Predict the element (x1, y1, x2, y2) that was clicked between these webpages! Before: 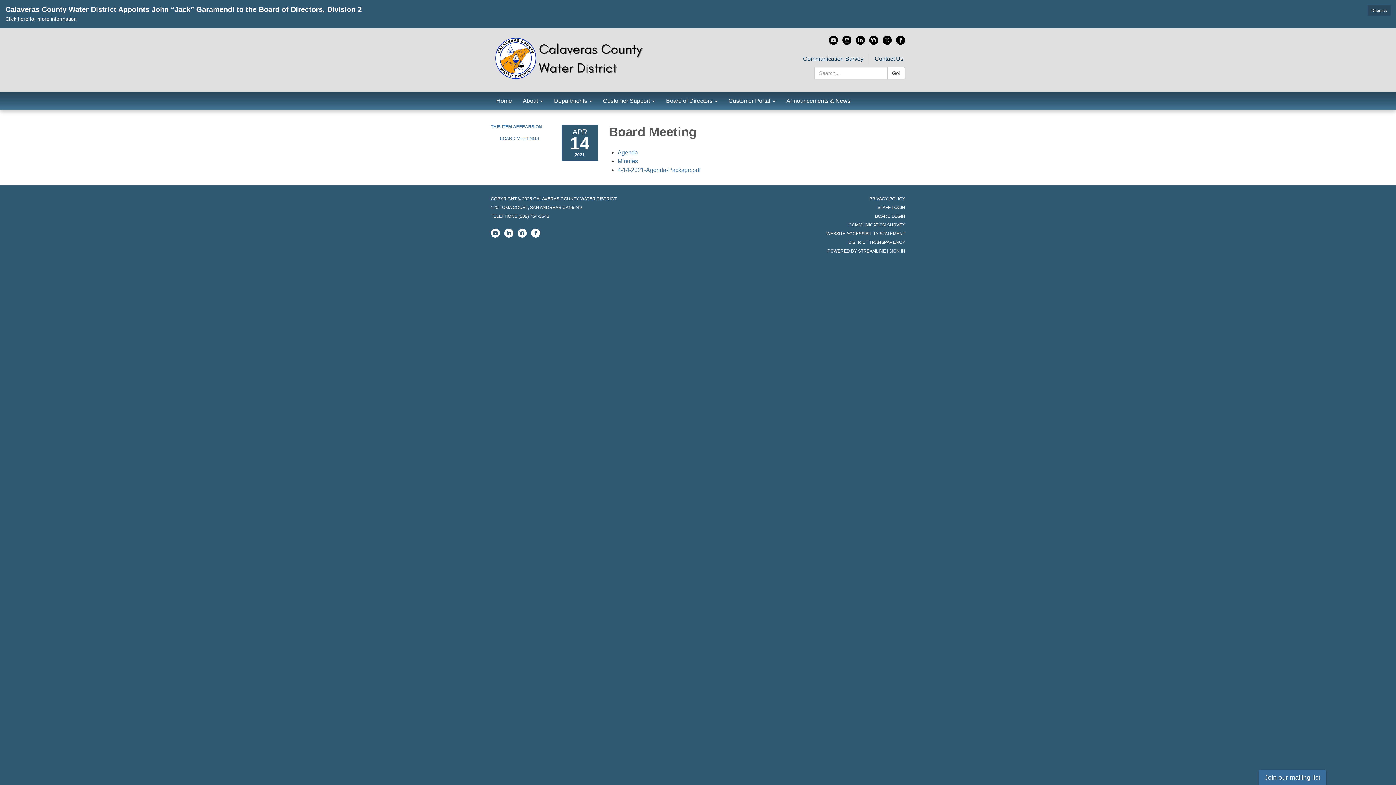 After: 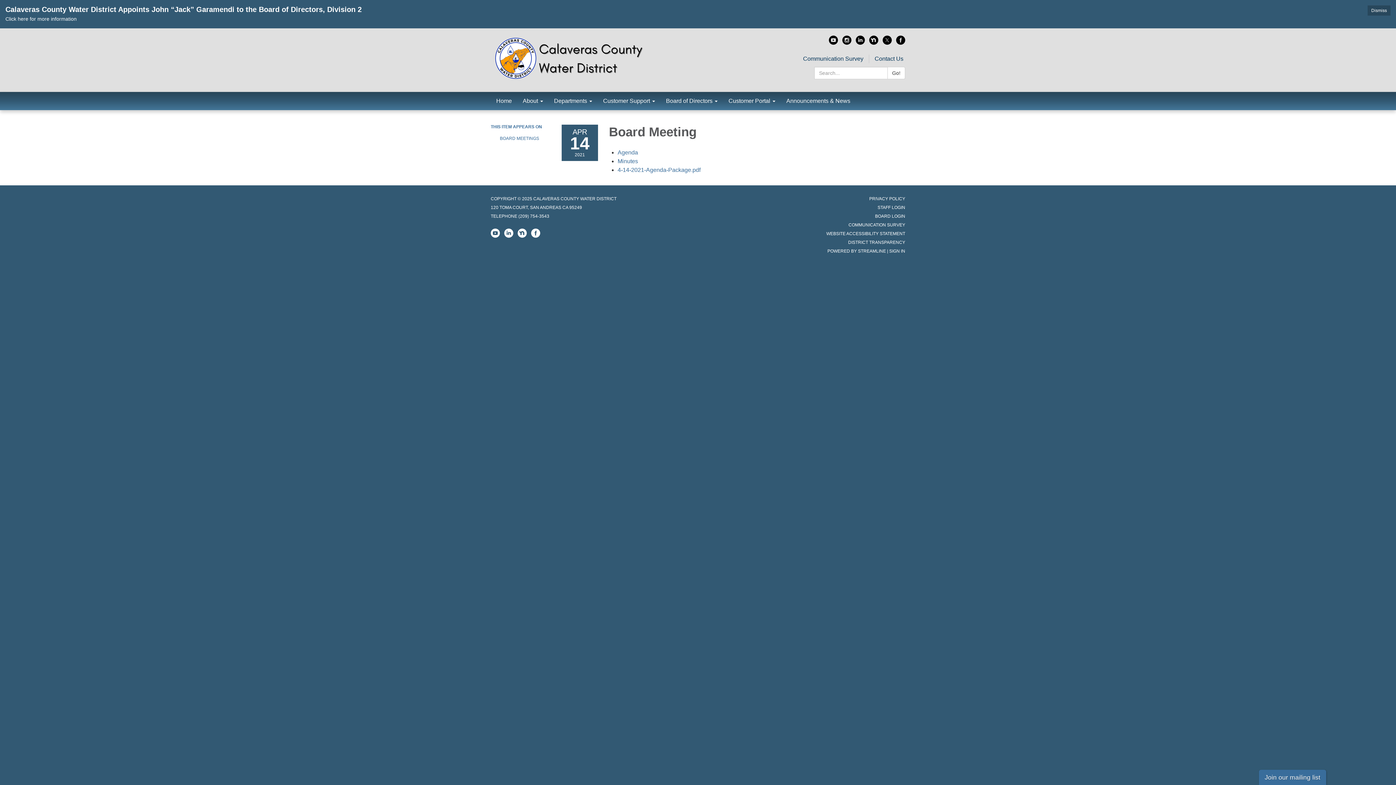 Action: bbox: (531, 233, 540, 238) label: facebook